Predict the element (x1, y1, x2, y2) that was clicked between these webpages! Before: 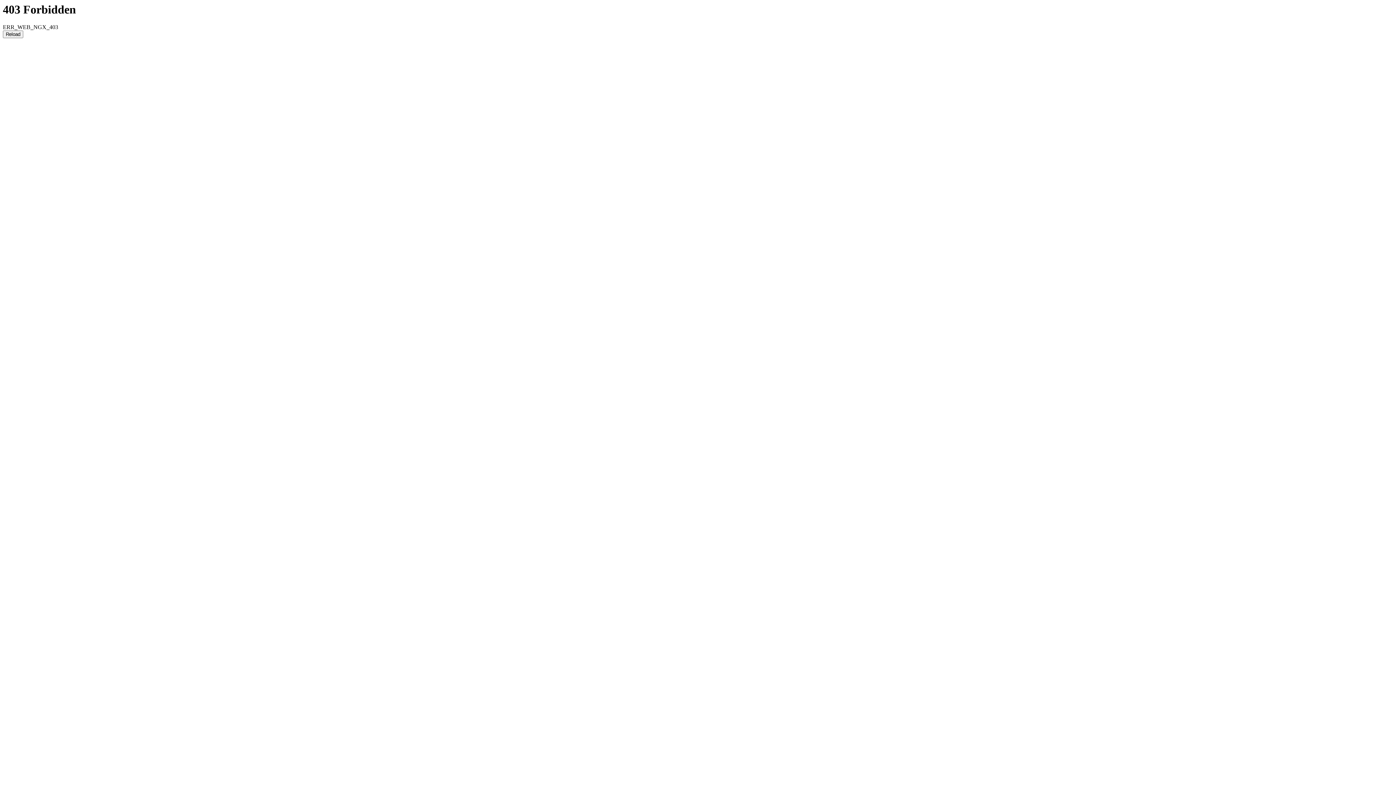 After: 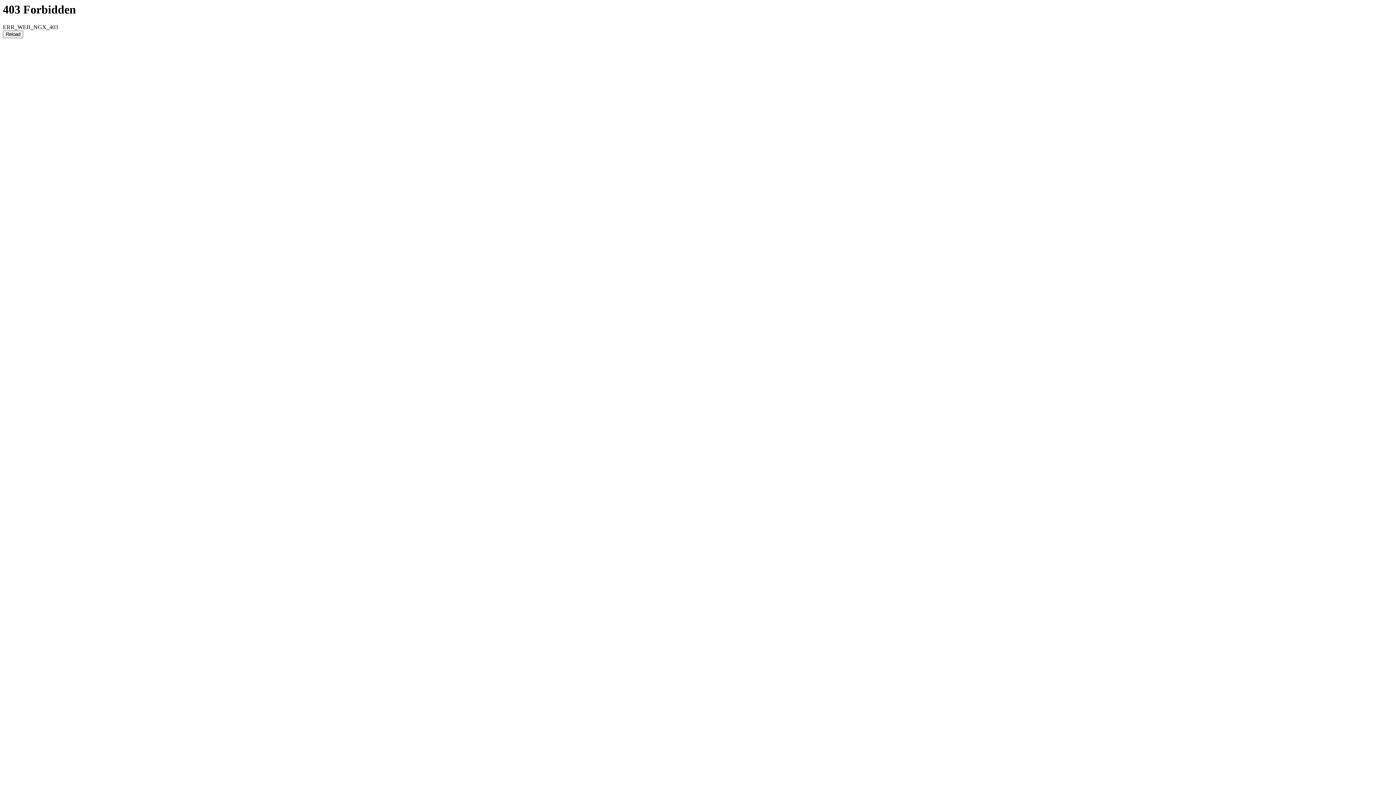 Action: bbox: (2, 30, 23, 38) label: Reload